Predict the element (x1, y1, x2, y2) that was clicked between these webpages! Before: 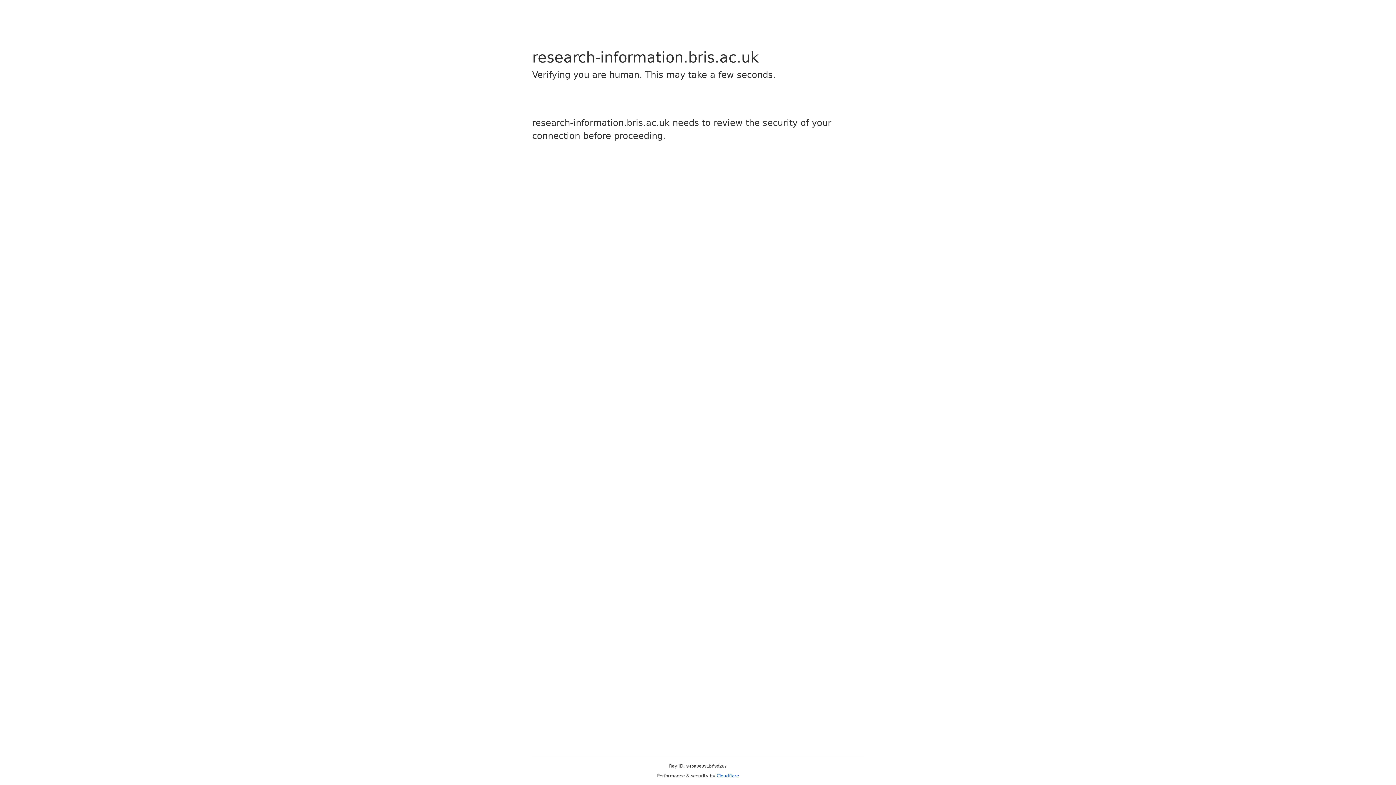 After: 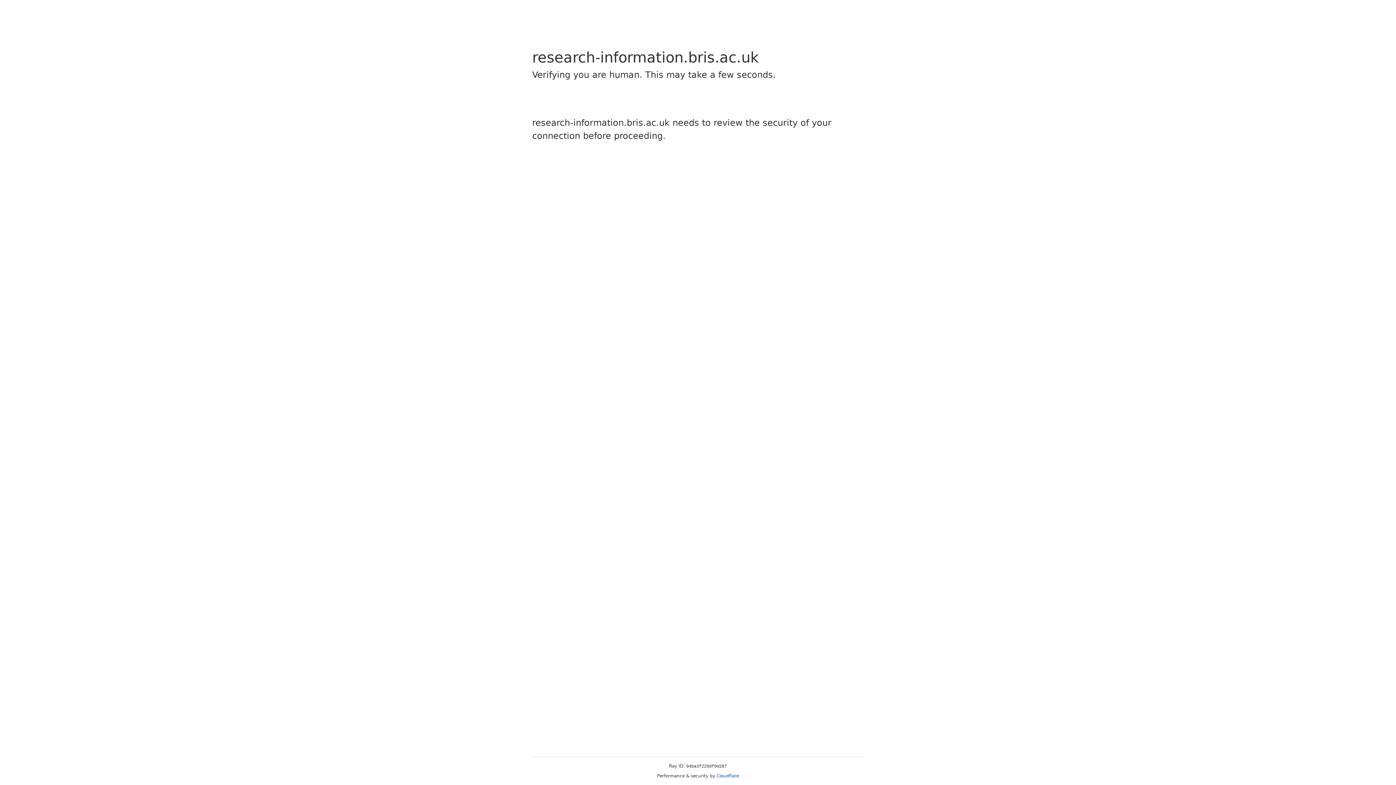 Action: label: Cloudflare bbox: (716, 773, 739, 778)